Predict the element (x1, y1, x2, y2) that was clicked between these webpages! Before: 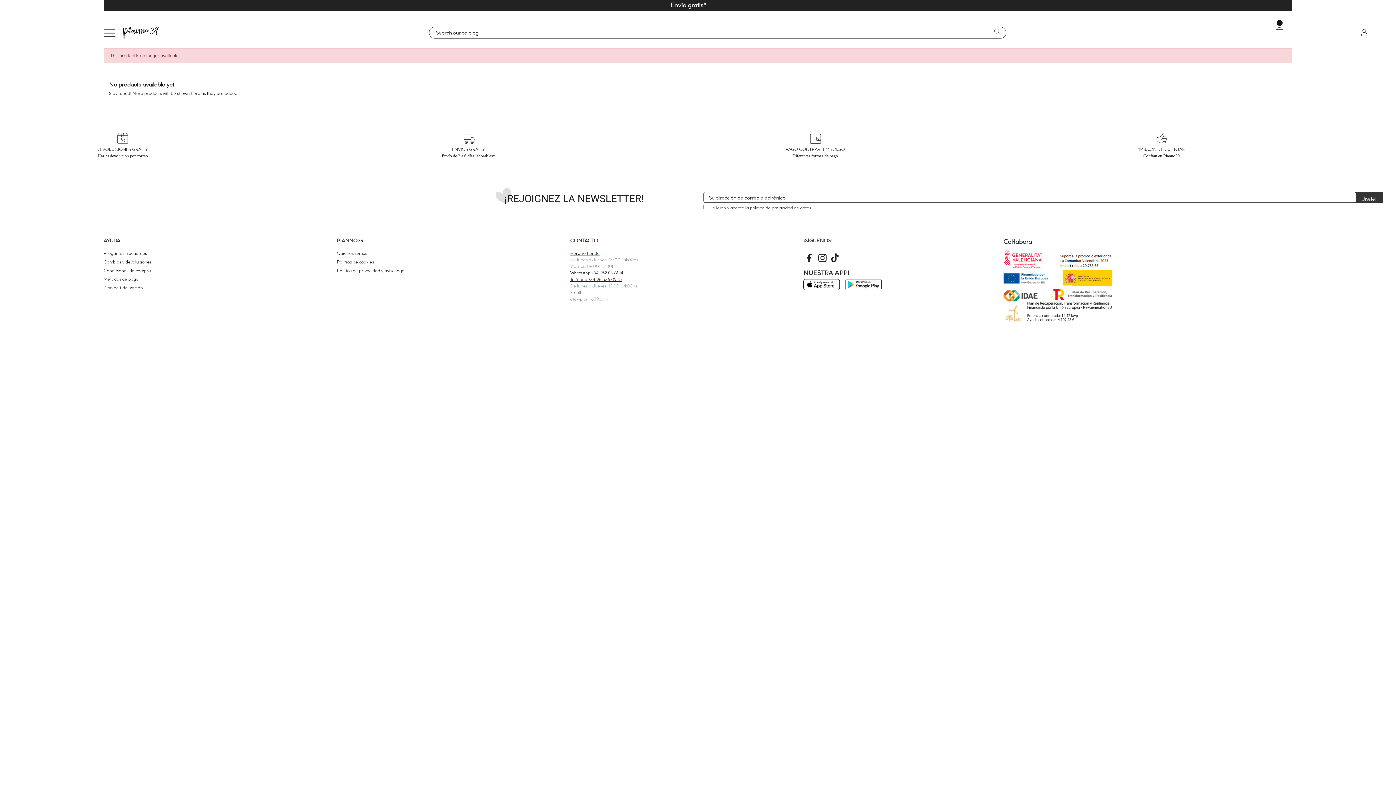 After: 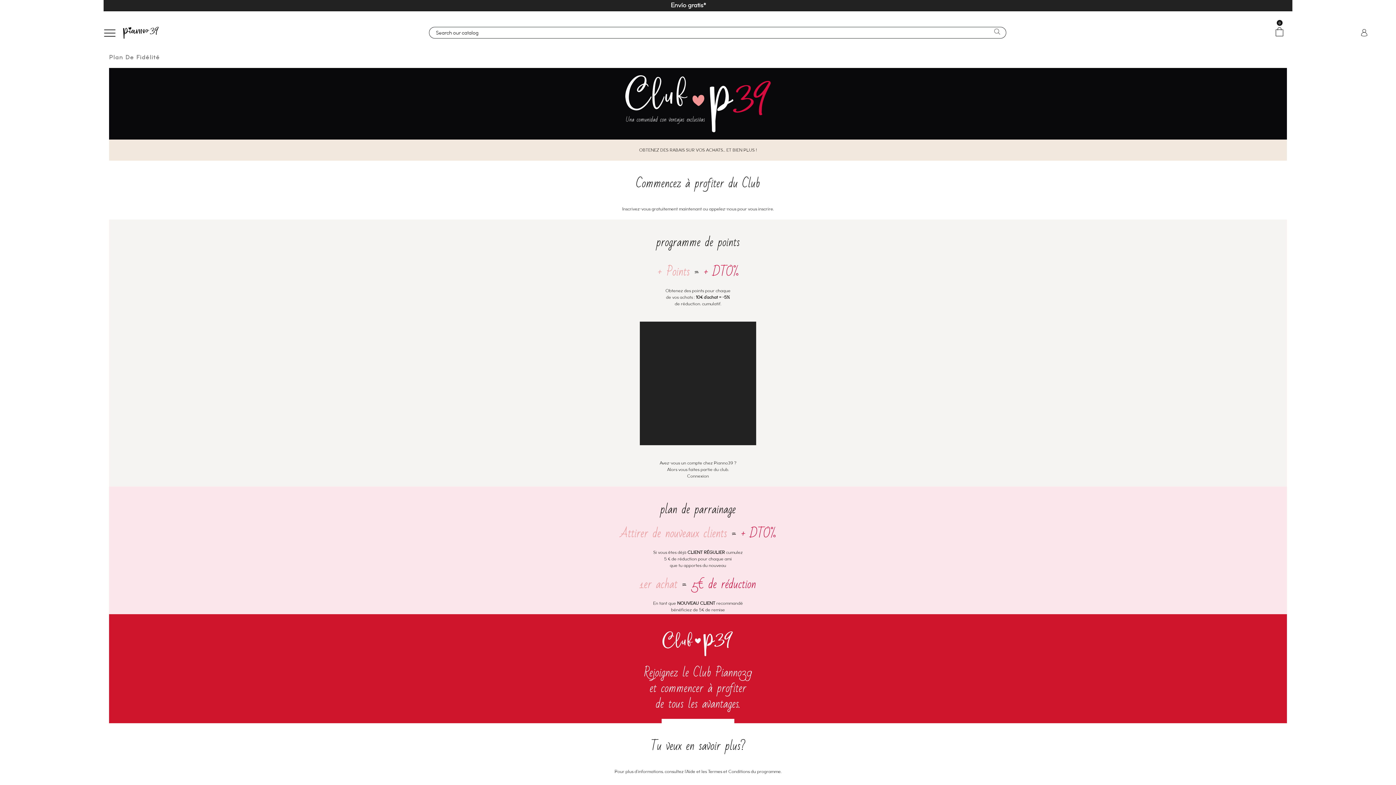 Action: label: Plan de fidelización bbox: (103, 284, 142, 291)